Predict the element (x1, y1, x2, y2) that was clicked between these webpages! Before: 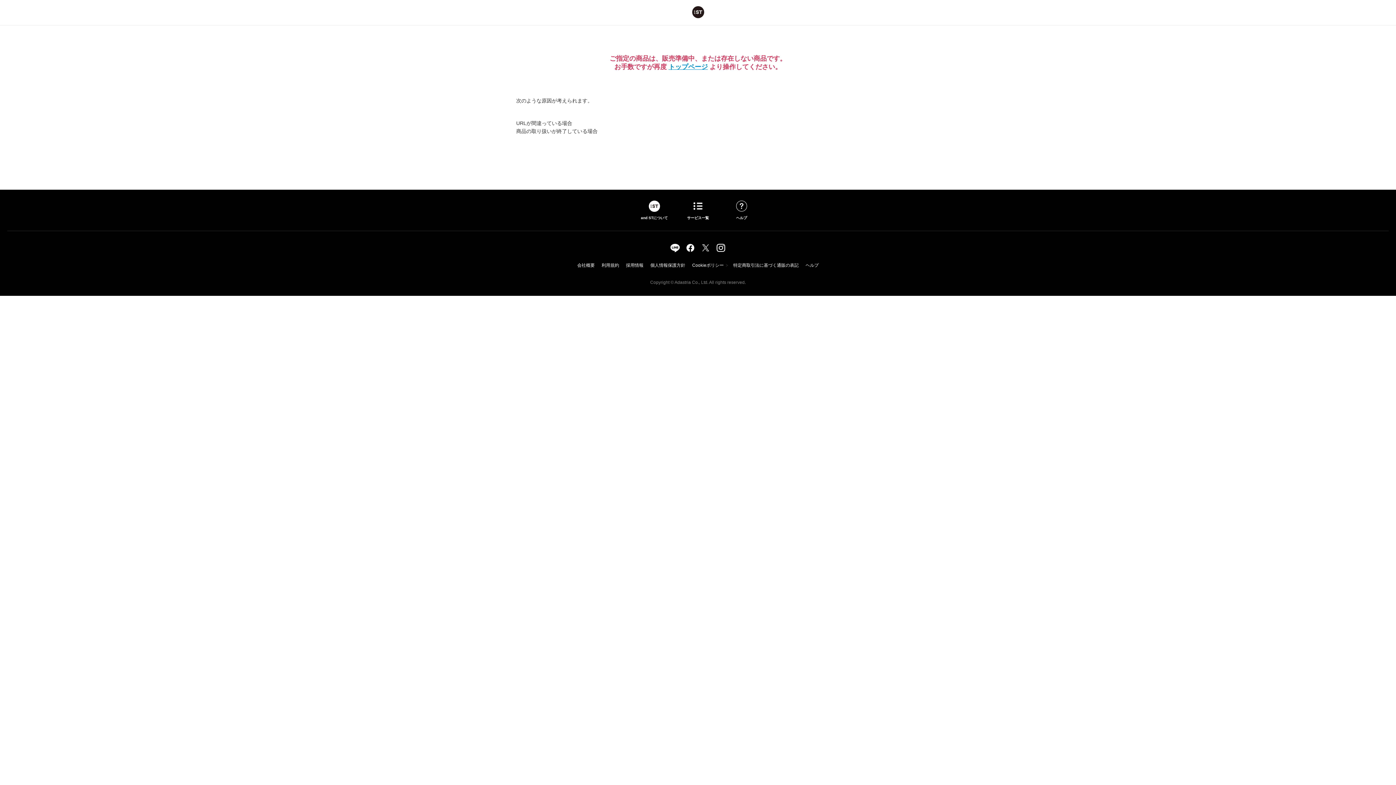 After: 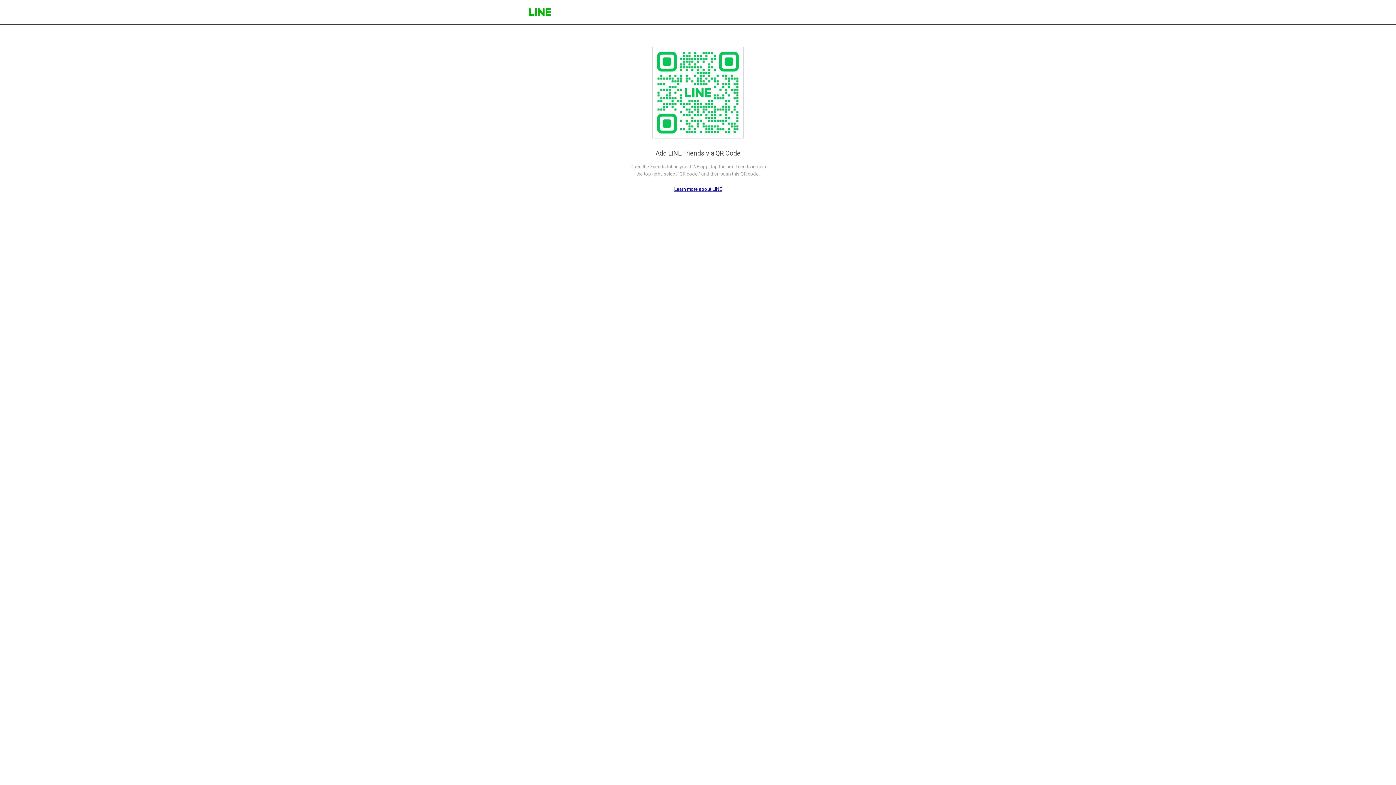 Action: bbox: (669, 249, 681, 254)